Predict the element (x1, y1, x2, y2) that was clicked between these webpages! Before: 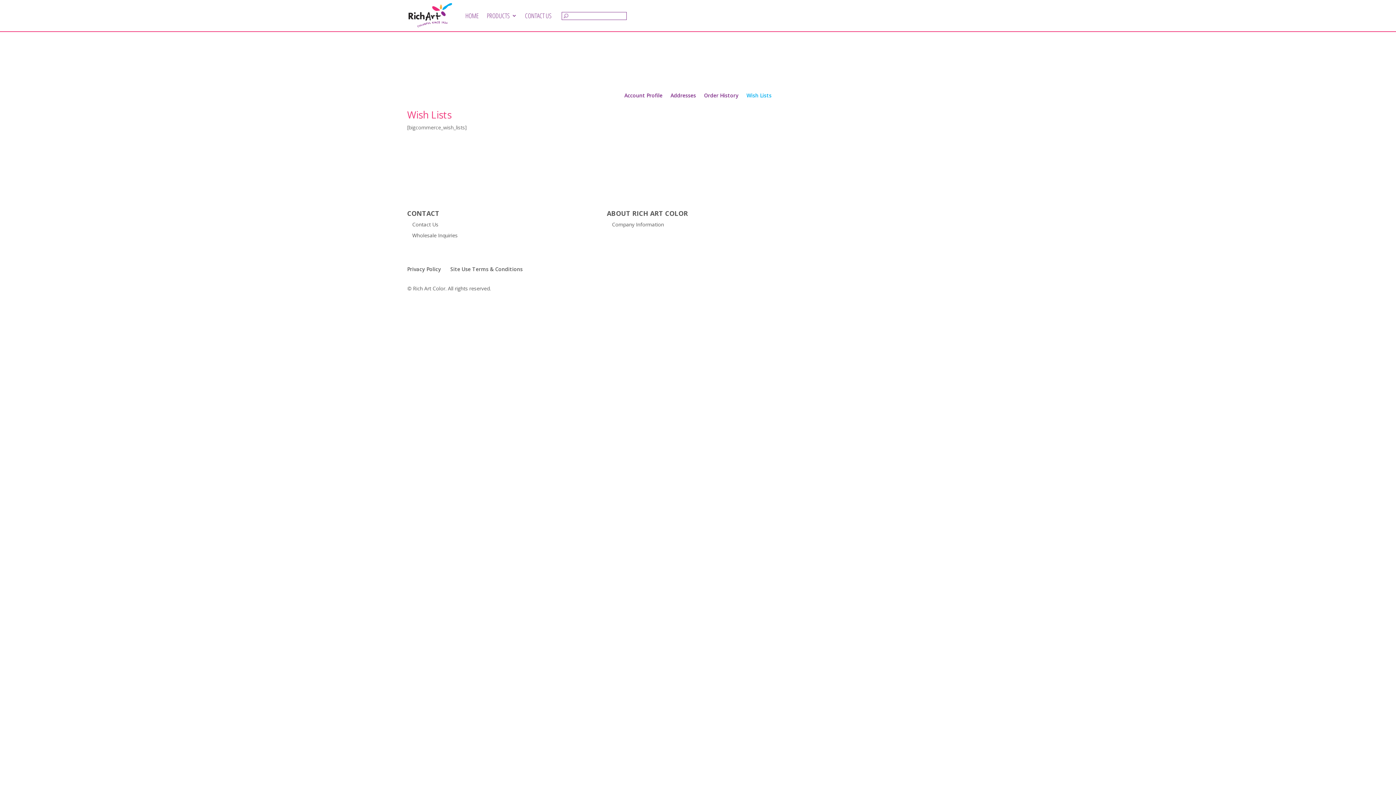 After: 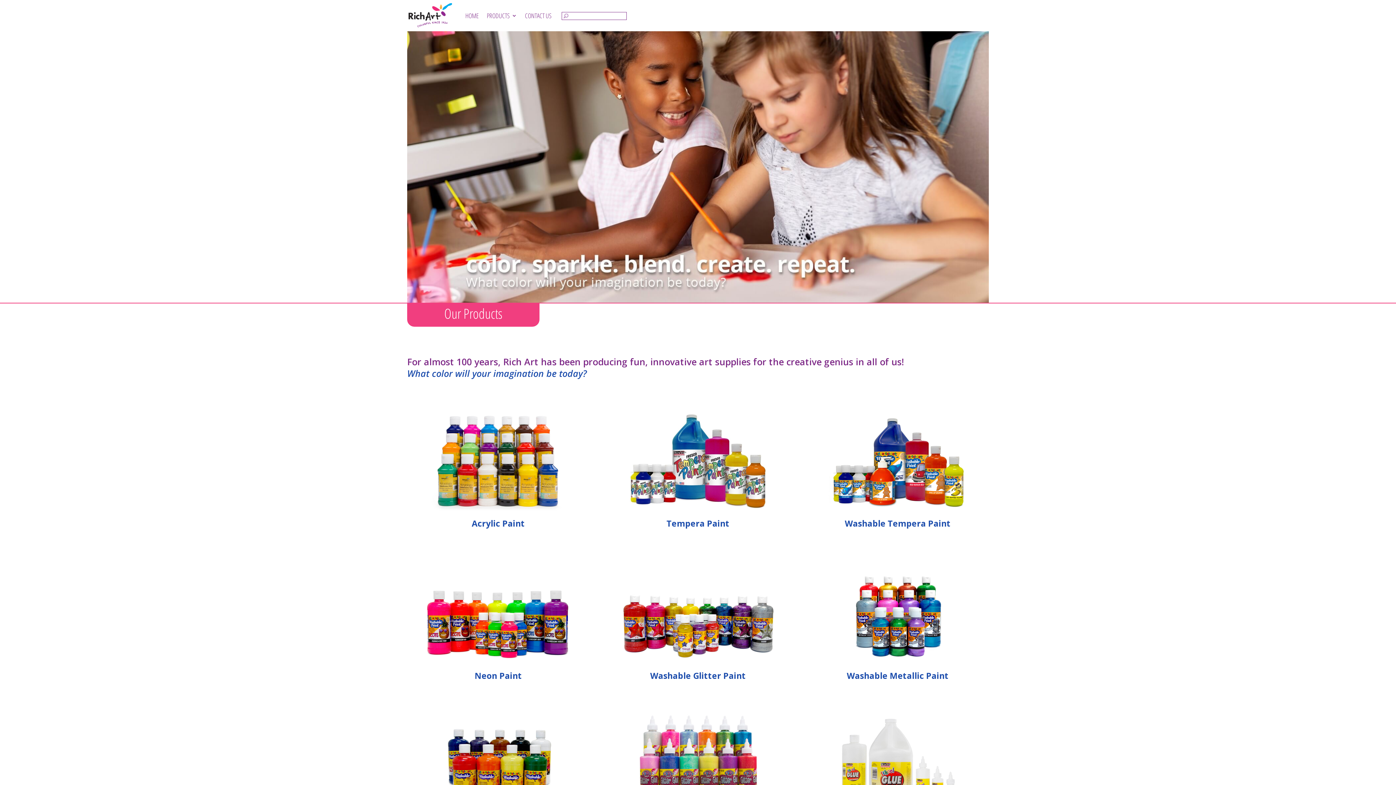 Action: bbox: (407, 2, 454, 28)